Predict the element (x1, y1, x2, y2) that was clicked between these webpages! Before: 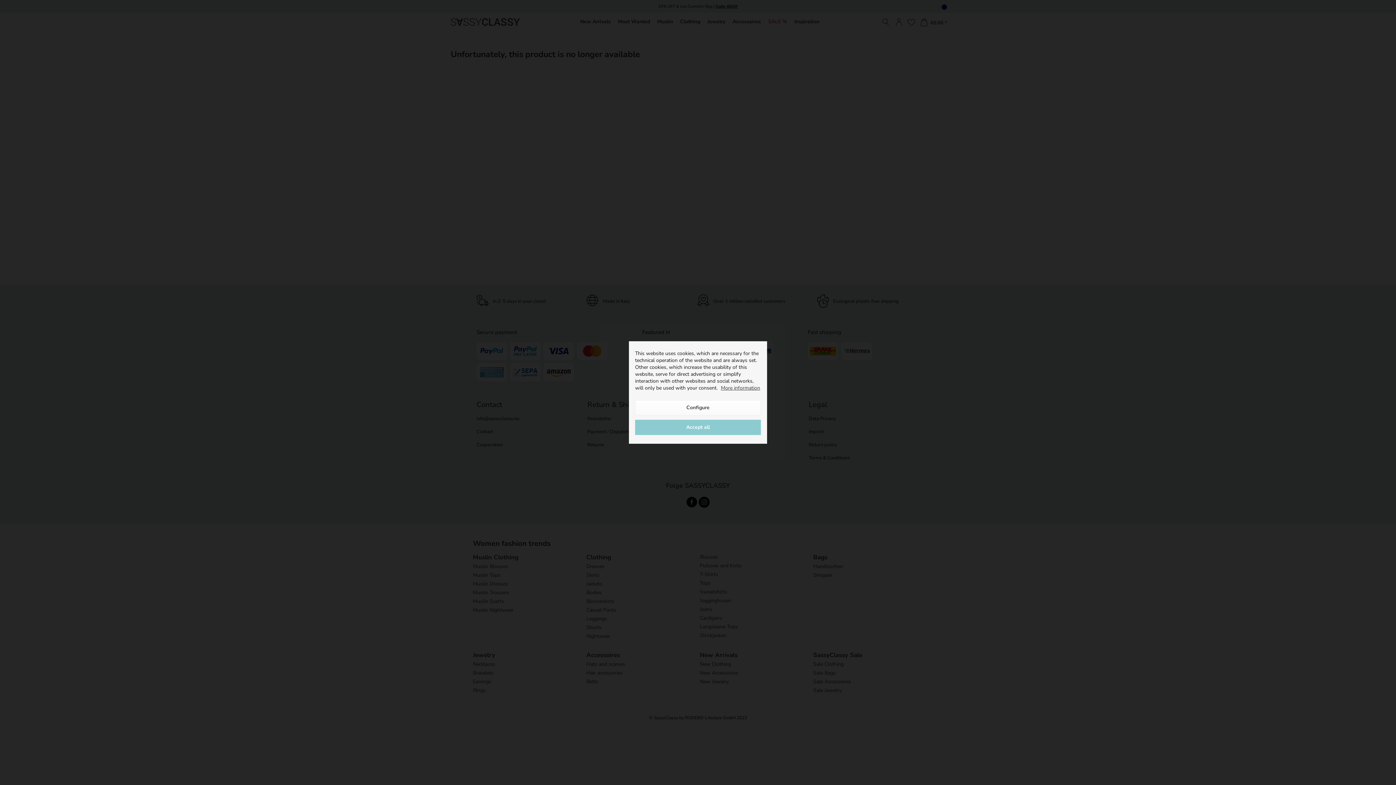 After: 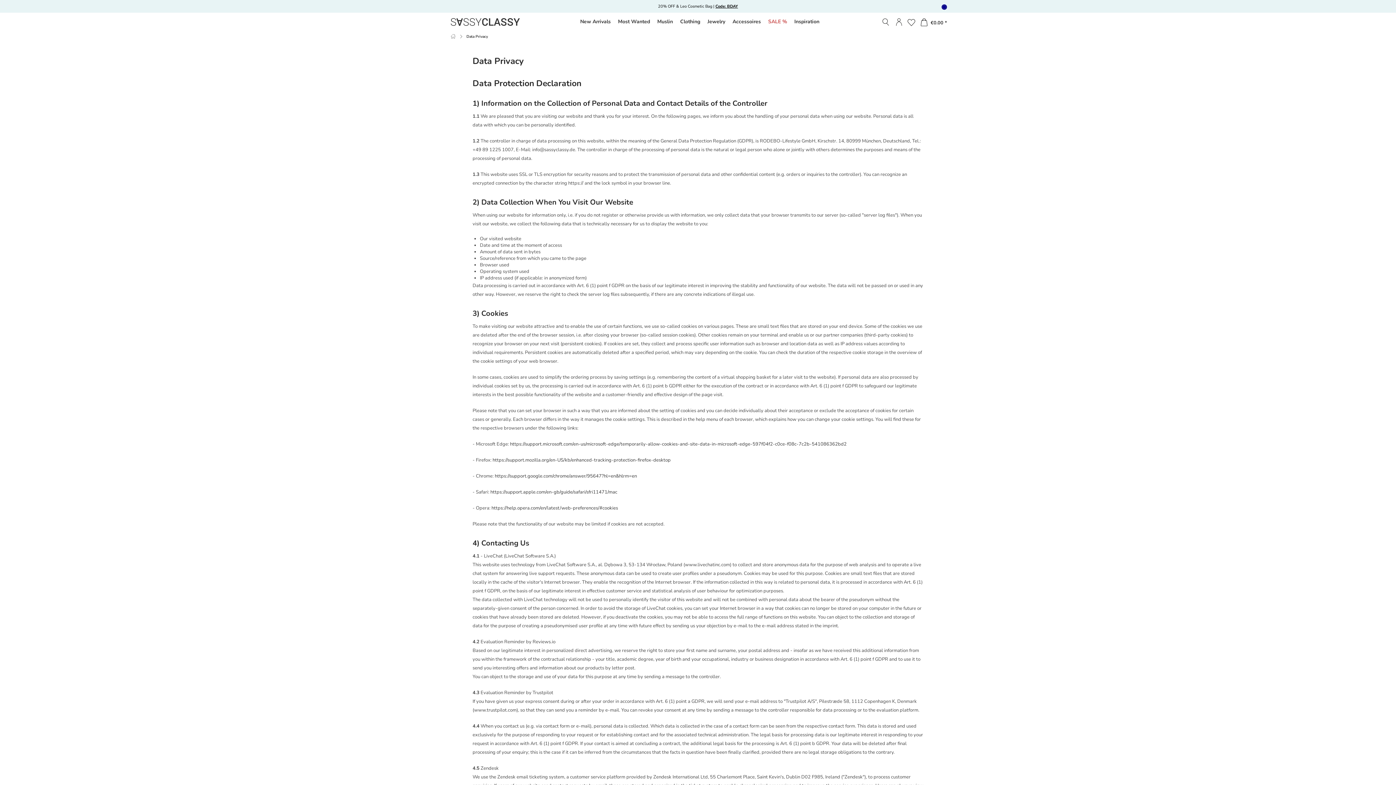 Action: label: More information bbox: (721, 384, 760, 391)